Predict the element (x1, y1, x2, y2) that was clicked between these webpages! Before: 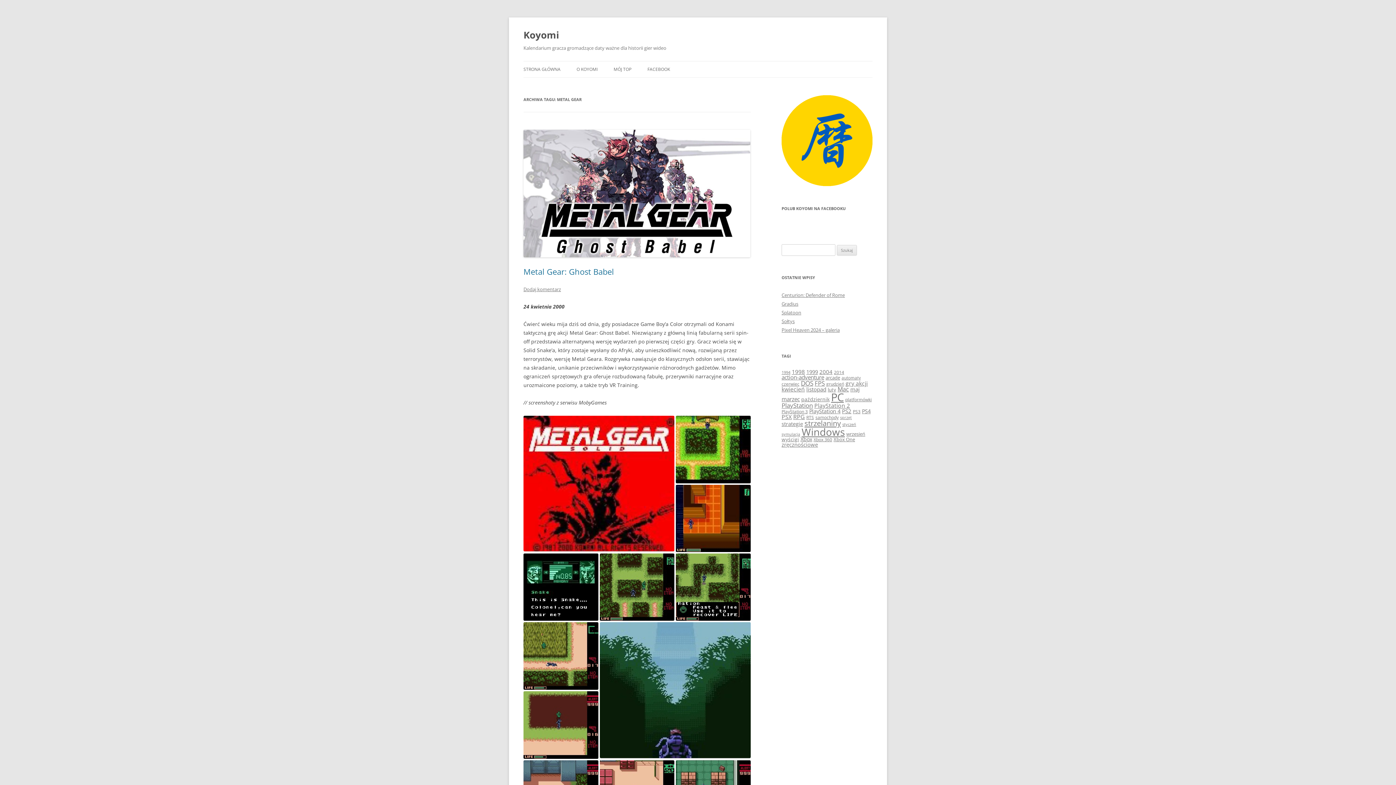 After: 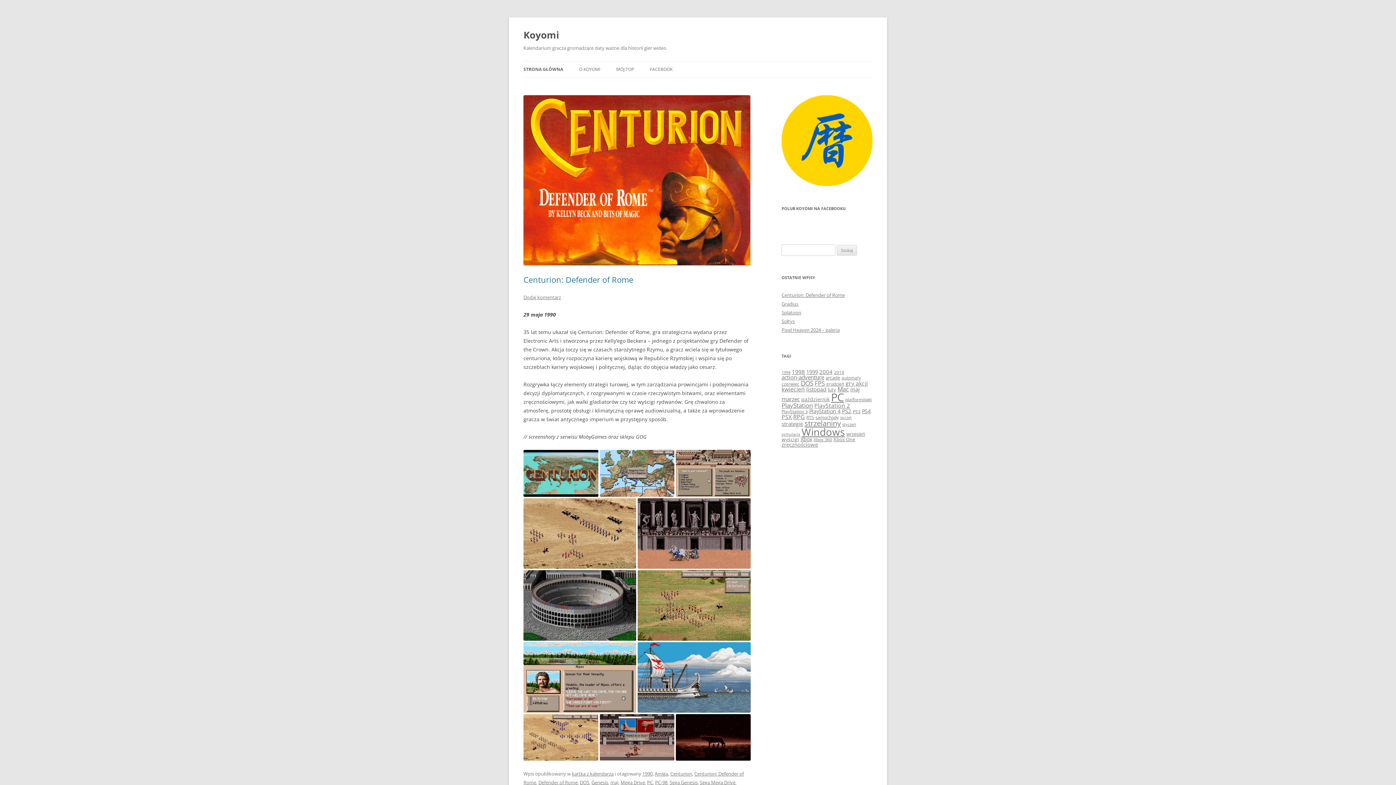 Action: label: STRONA GŁÓWNA bbox: (523, 61, 560, 77)